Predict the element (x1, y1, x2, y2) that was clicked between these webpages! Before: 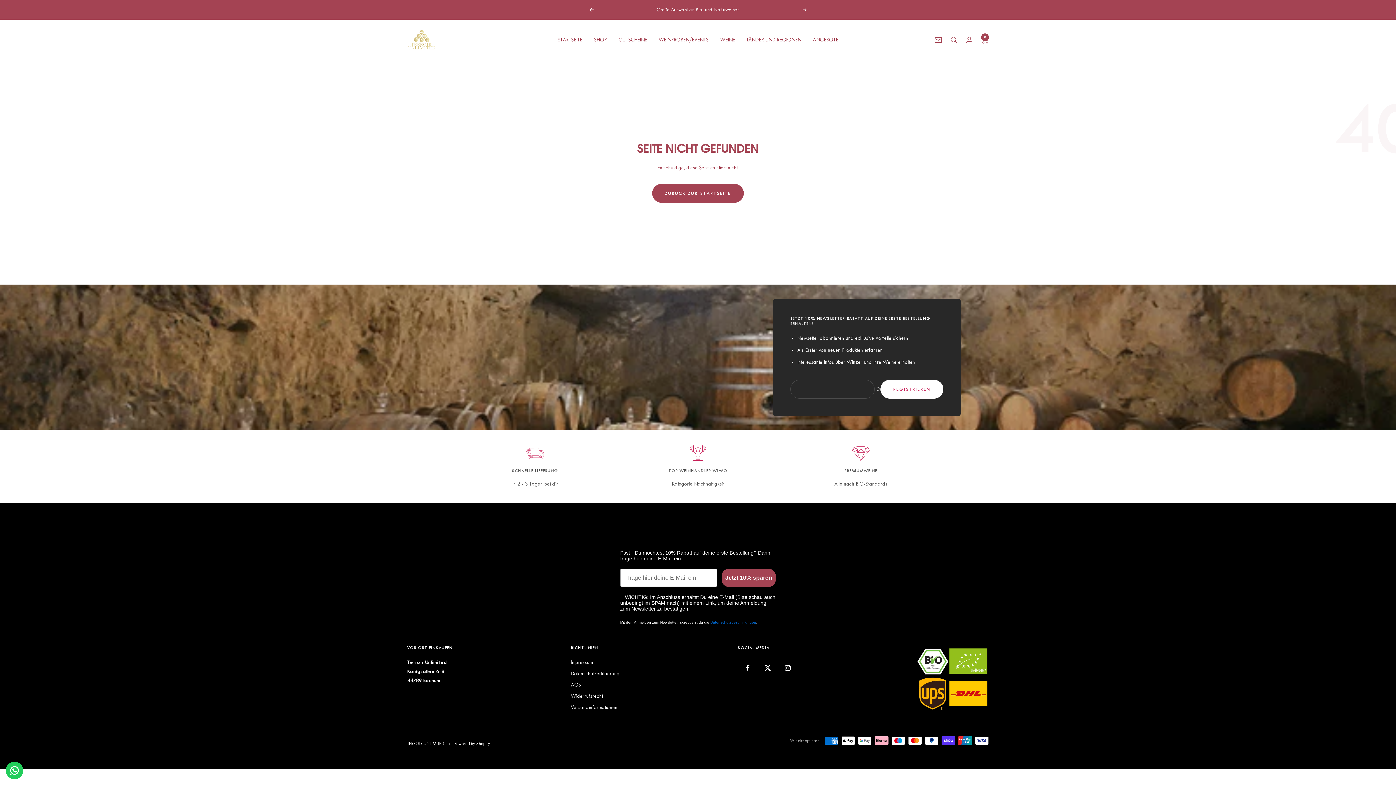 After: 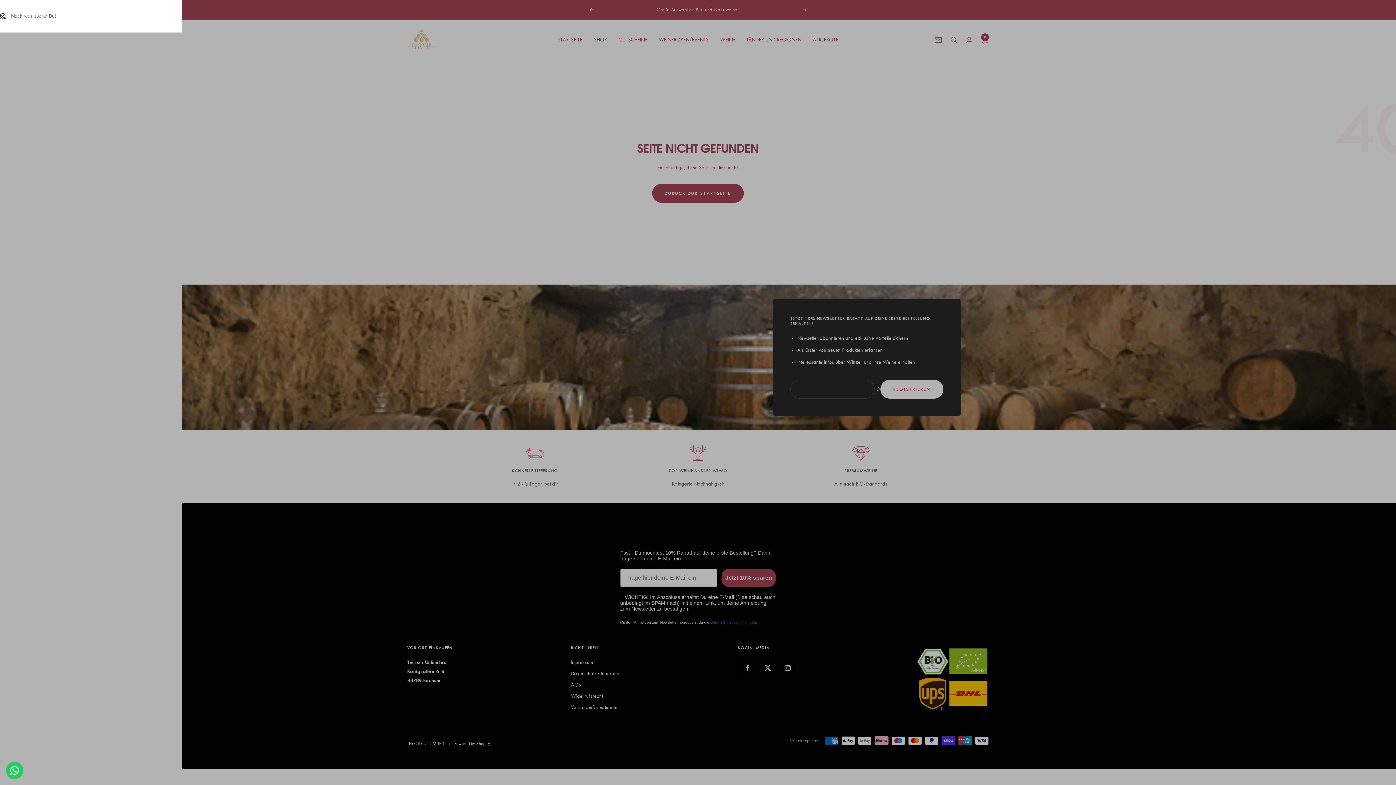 Action: bbox: (950, 36, 957, 43) label: Suche